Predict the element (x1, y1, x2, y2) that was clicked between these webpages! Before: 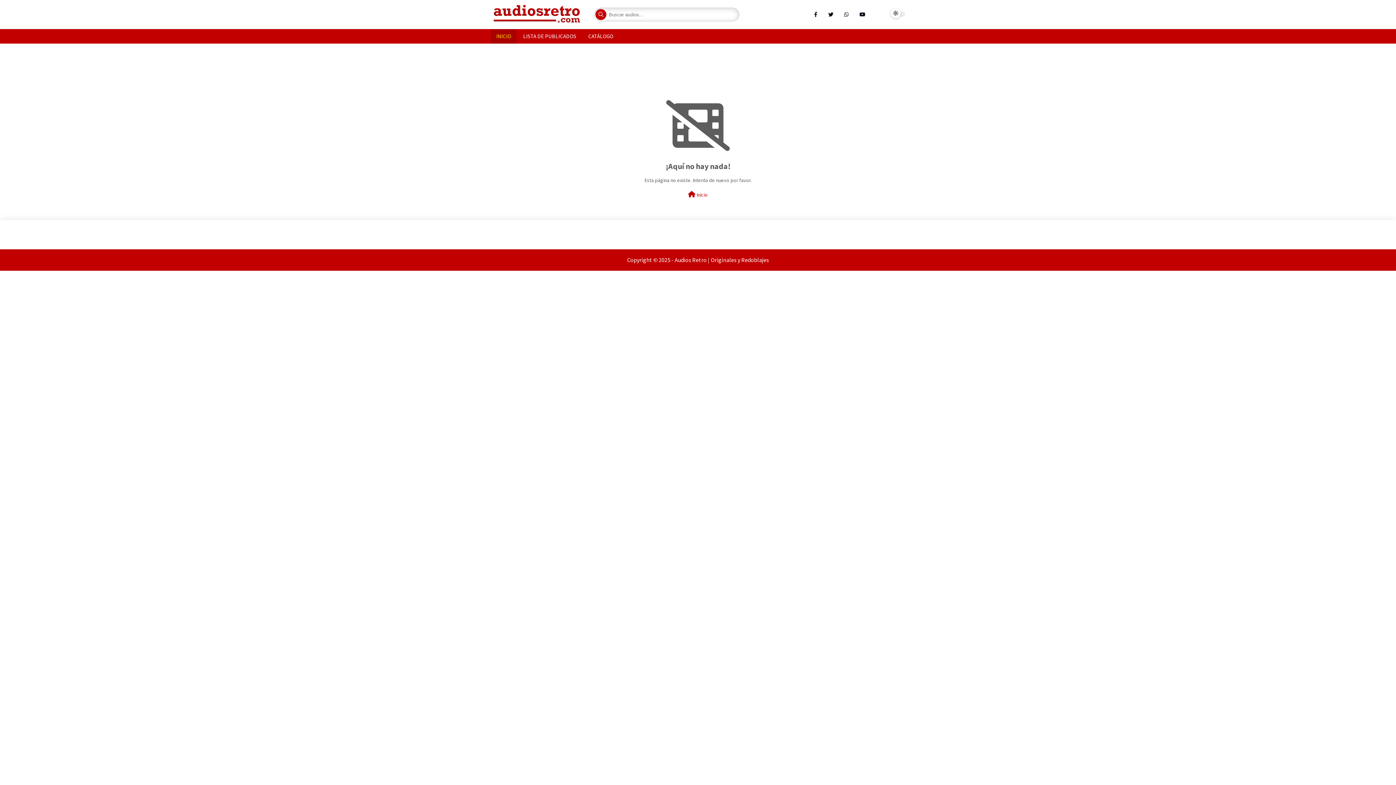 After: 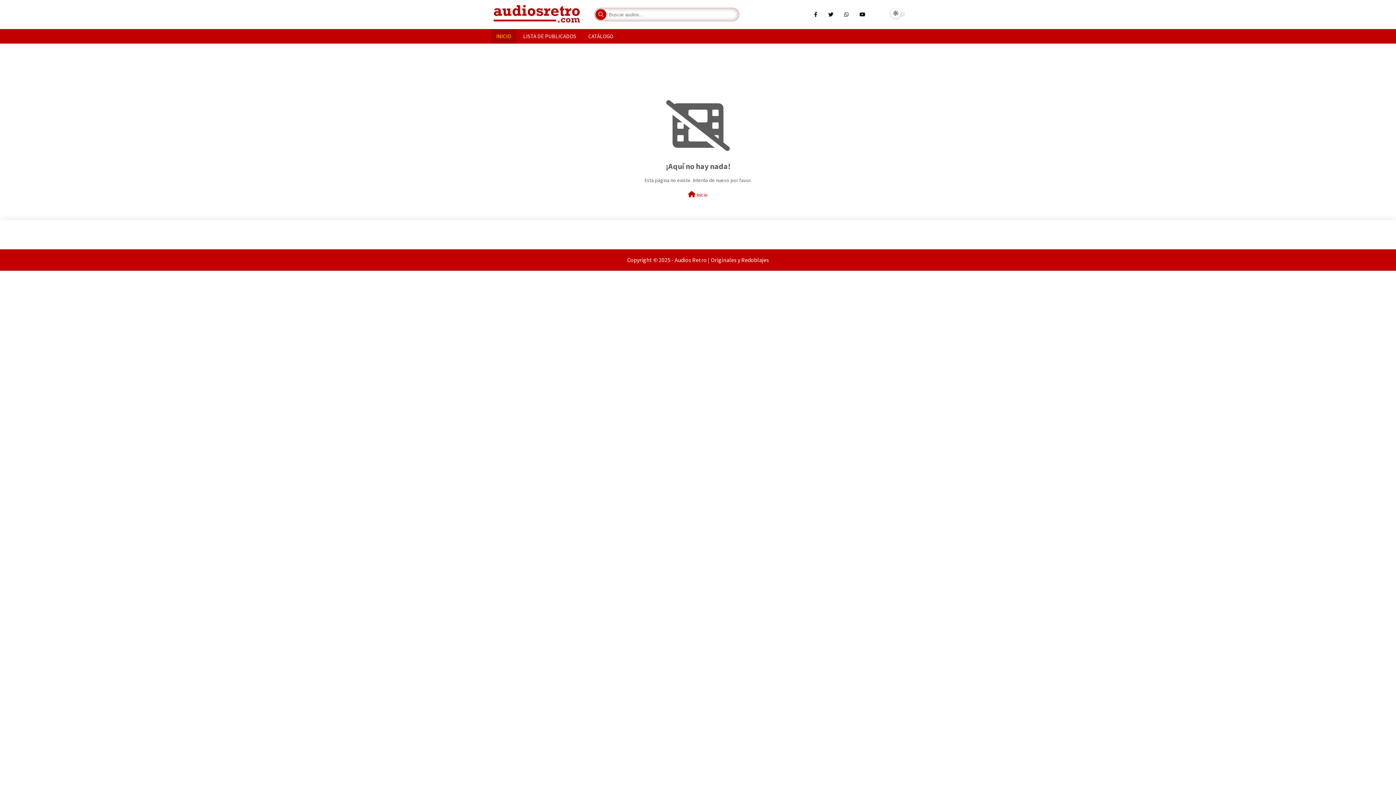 Action: bbox: (595, 9, 606, 20) label: Search